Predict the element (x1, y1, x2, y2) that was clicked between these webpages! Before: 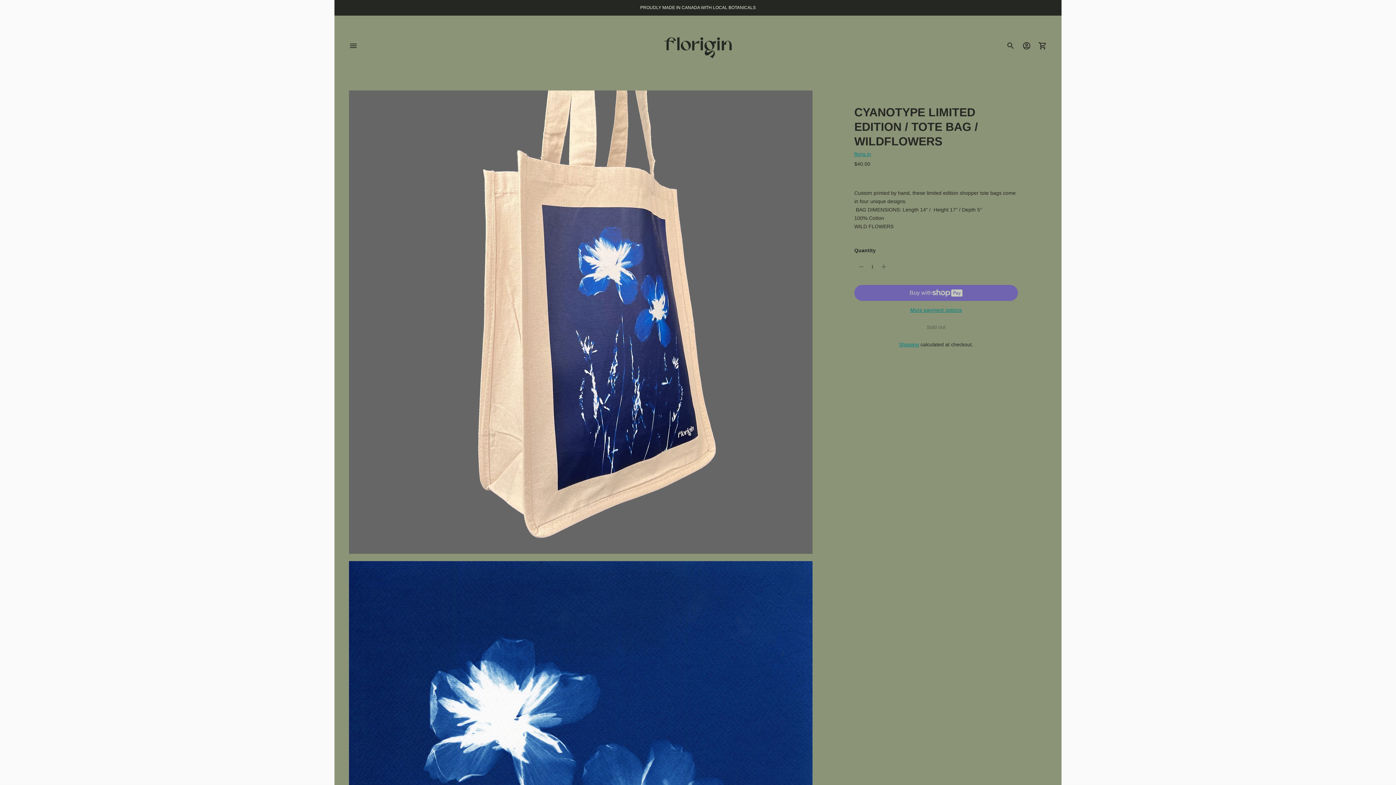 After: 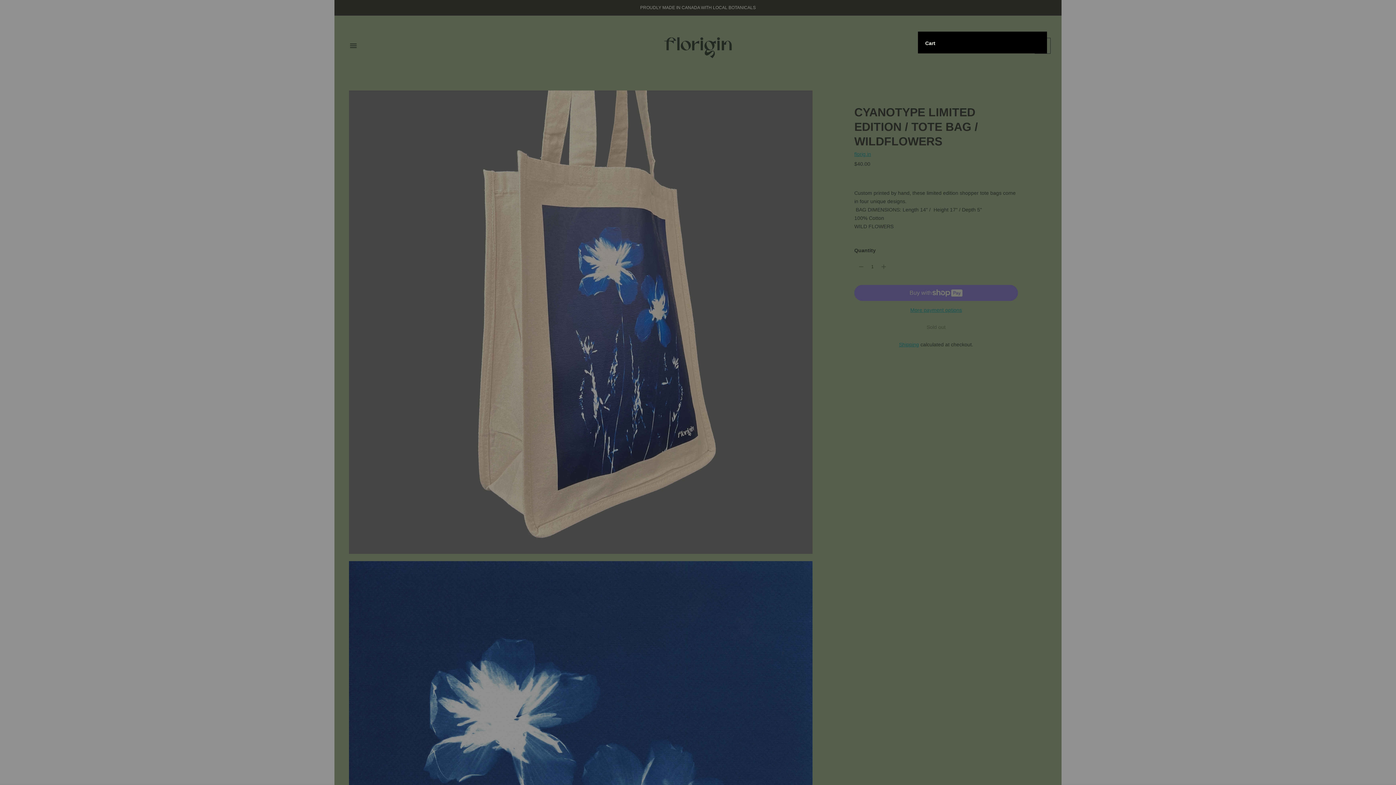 Action: label: 0 bbox: (1034, 37, 1050, 53)